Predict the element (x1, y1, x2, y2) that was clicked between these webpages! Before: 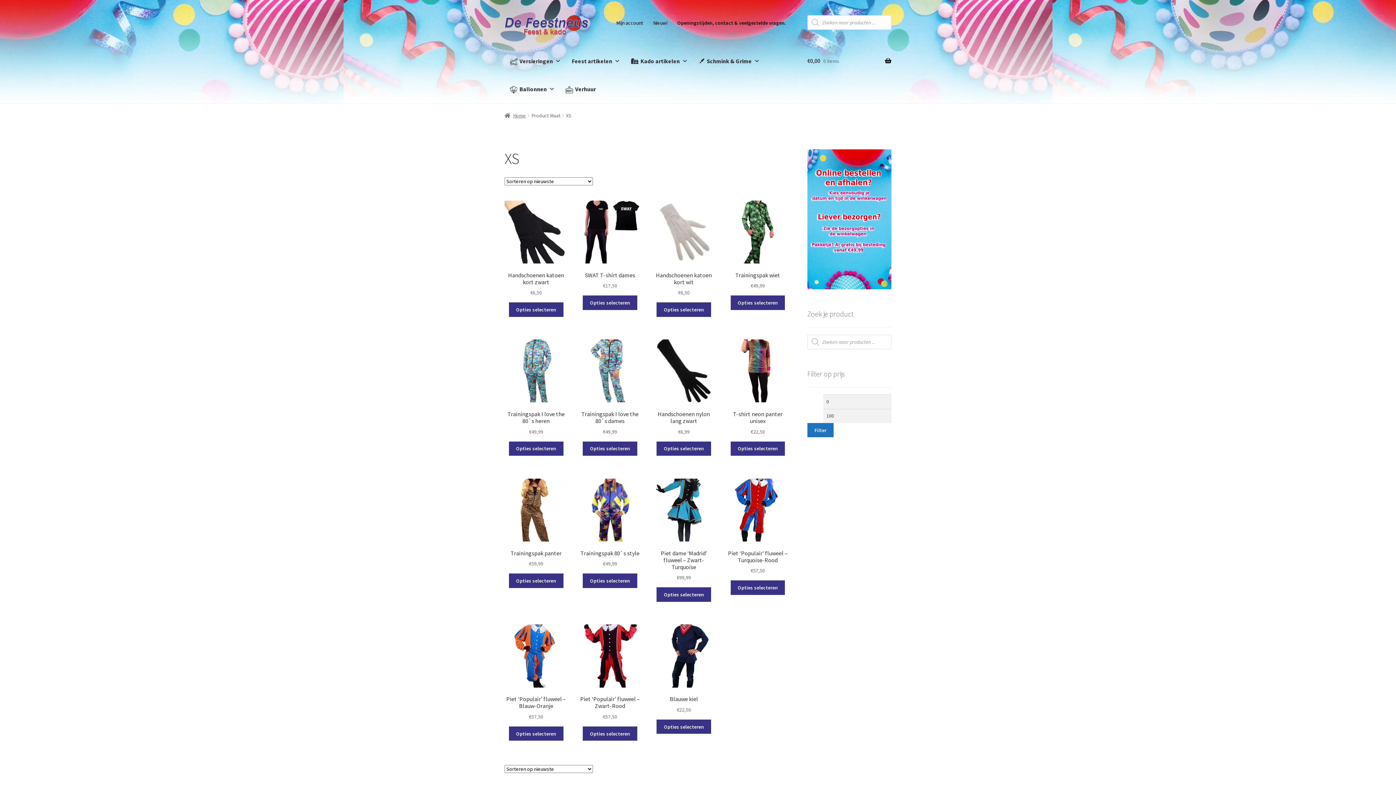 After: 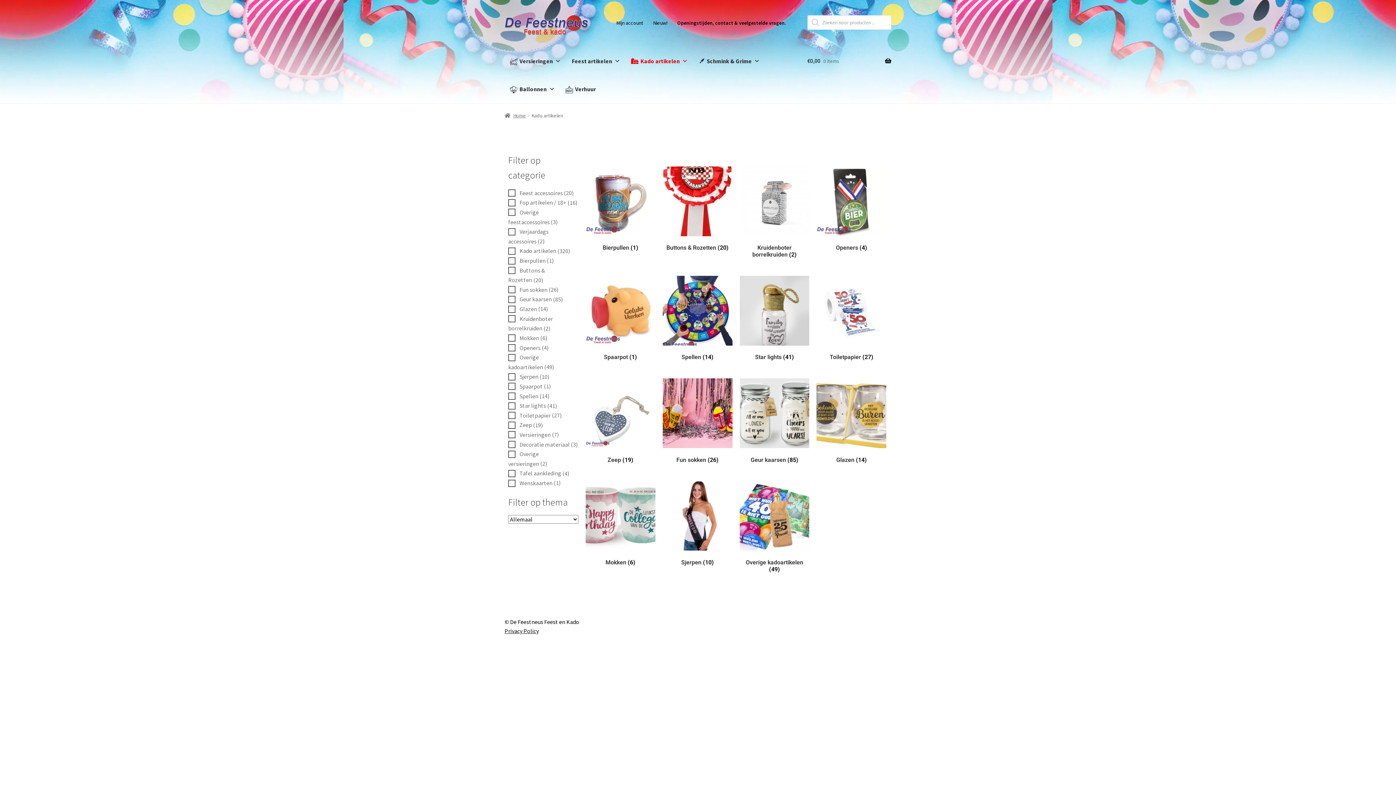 Action: bbox: (625, 47, 693, 75) label: Kado artikelen